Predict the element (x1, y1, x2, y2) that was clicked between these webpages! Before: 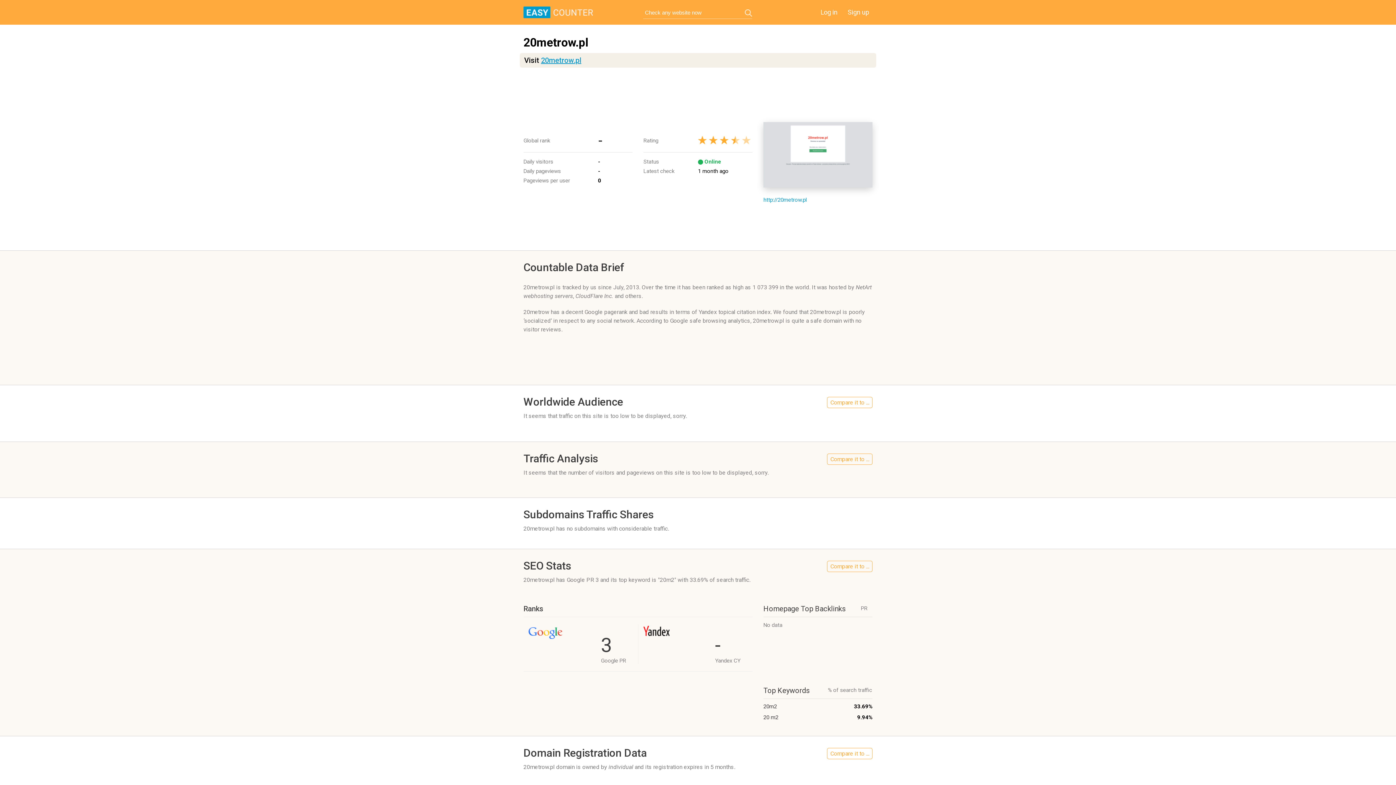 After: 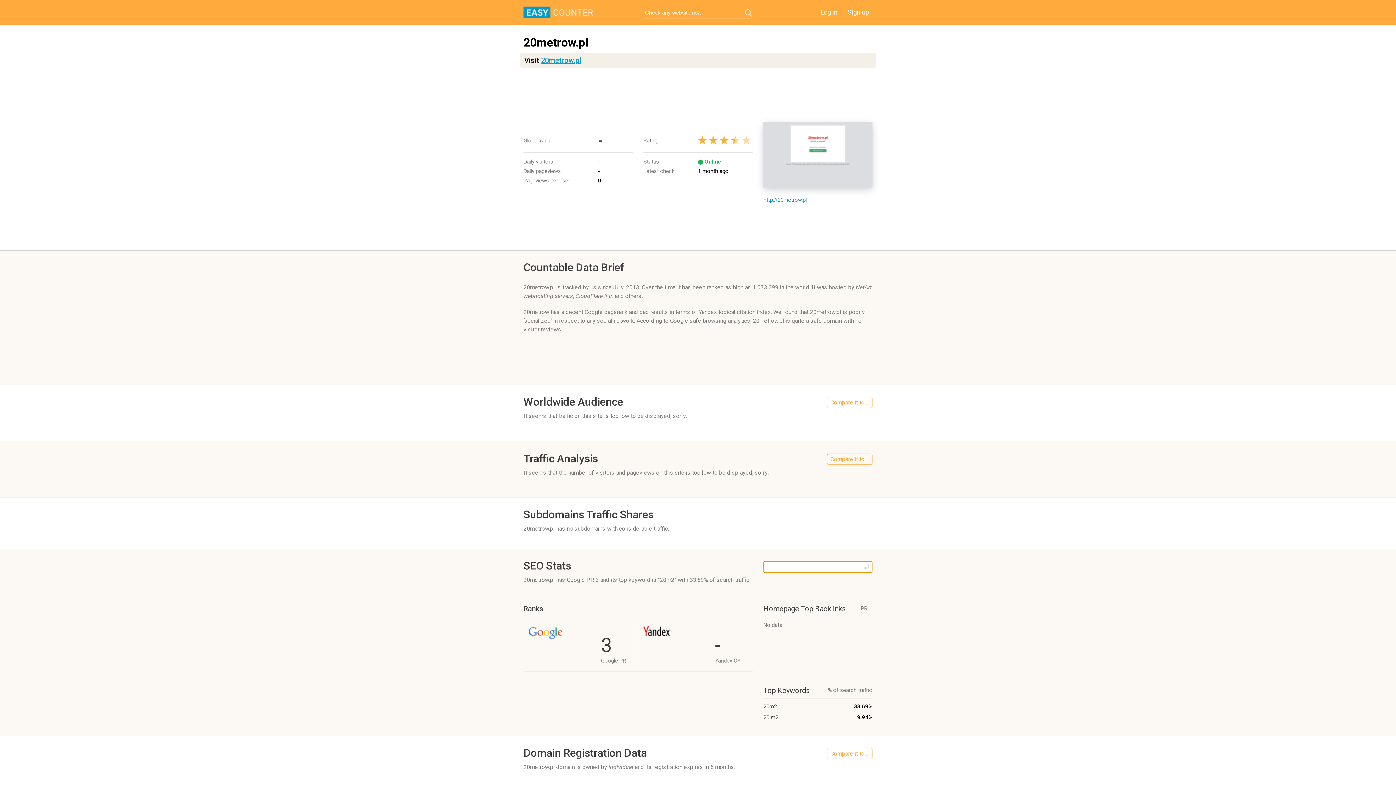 Action: label: Compare it to ... bbox: (827, 561, 872, 572)